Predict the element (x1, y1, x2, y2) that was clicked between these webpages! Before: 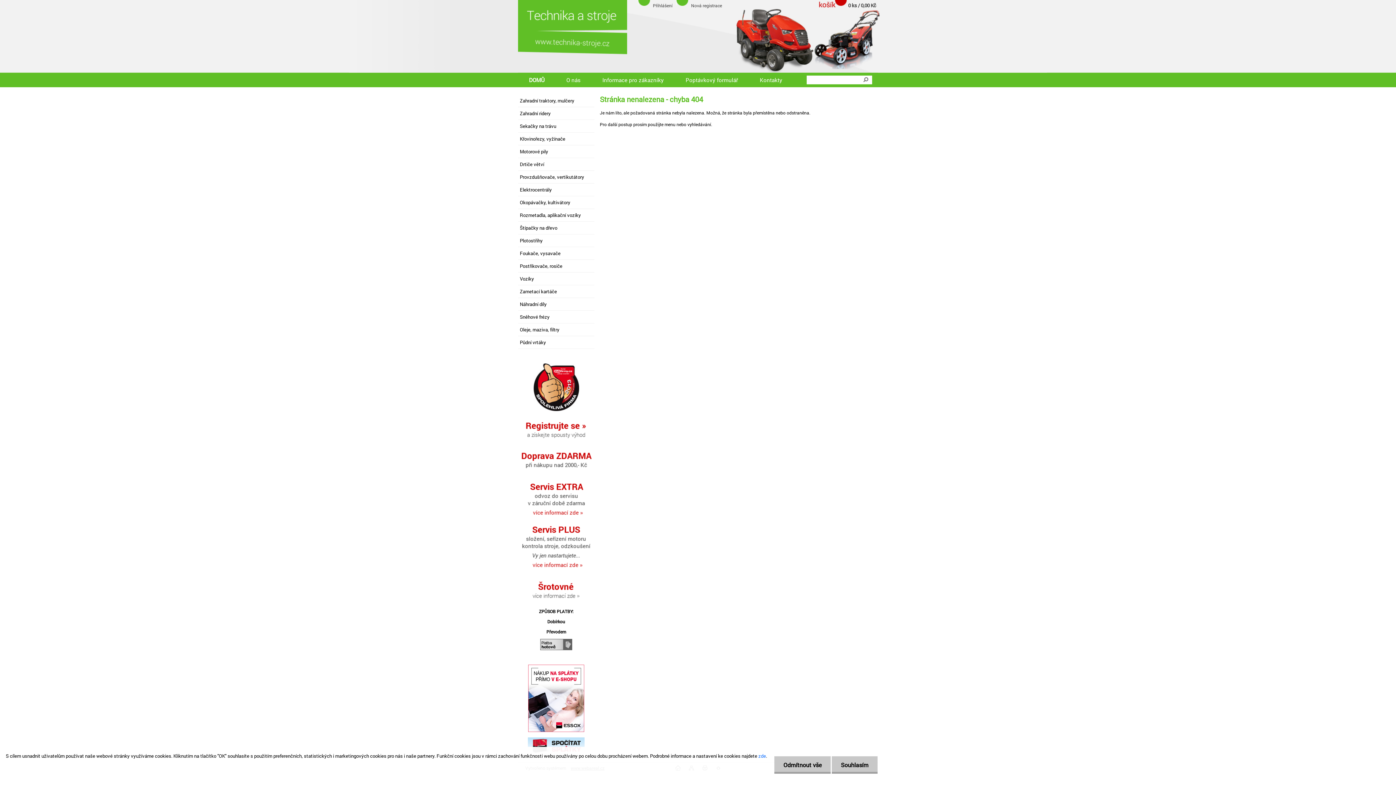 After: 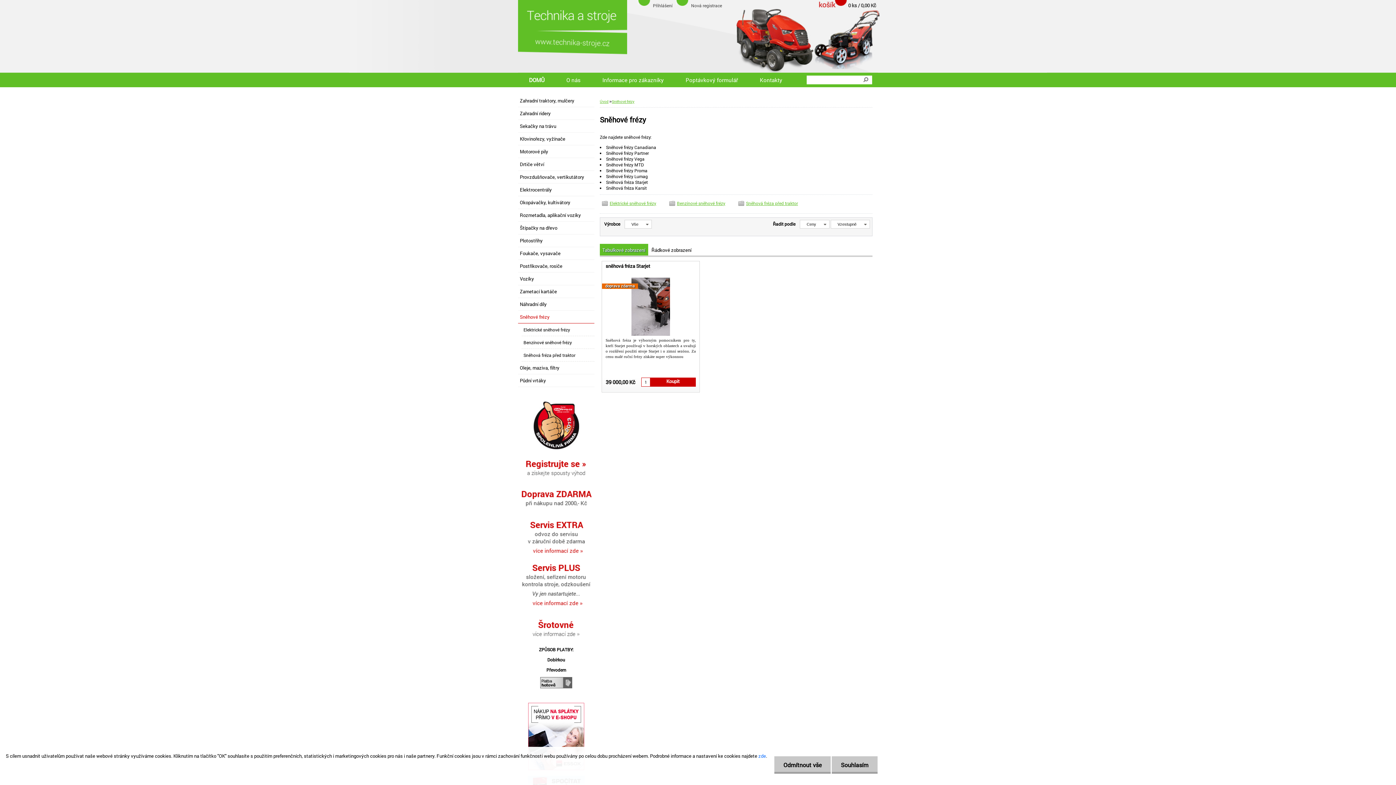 Action: bbox: (518, 310, 594, 323) label: Sněhové frézy